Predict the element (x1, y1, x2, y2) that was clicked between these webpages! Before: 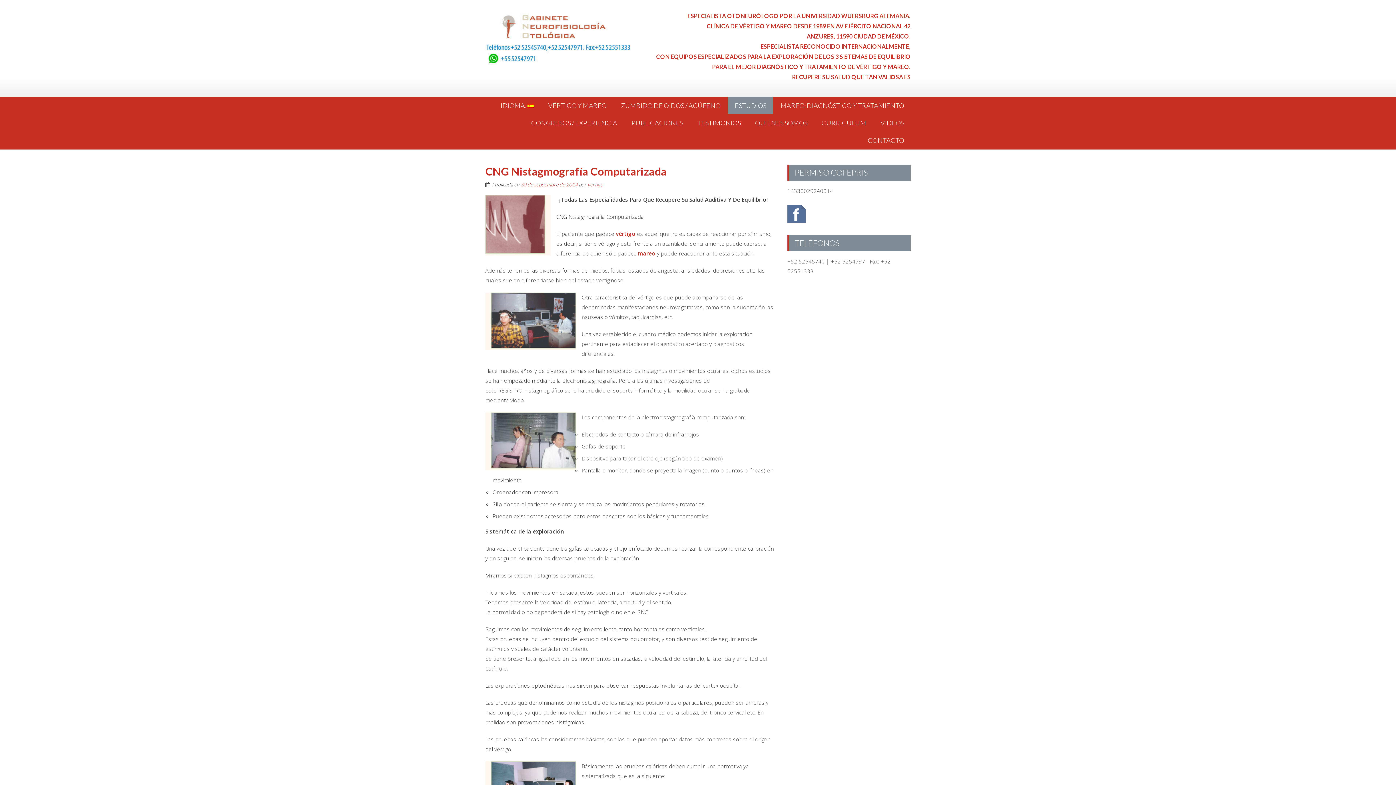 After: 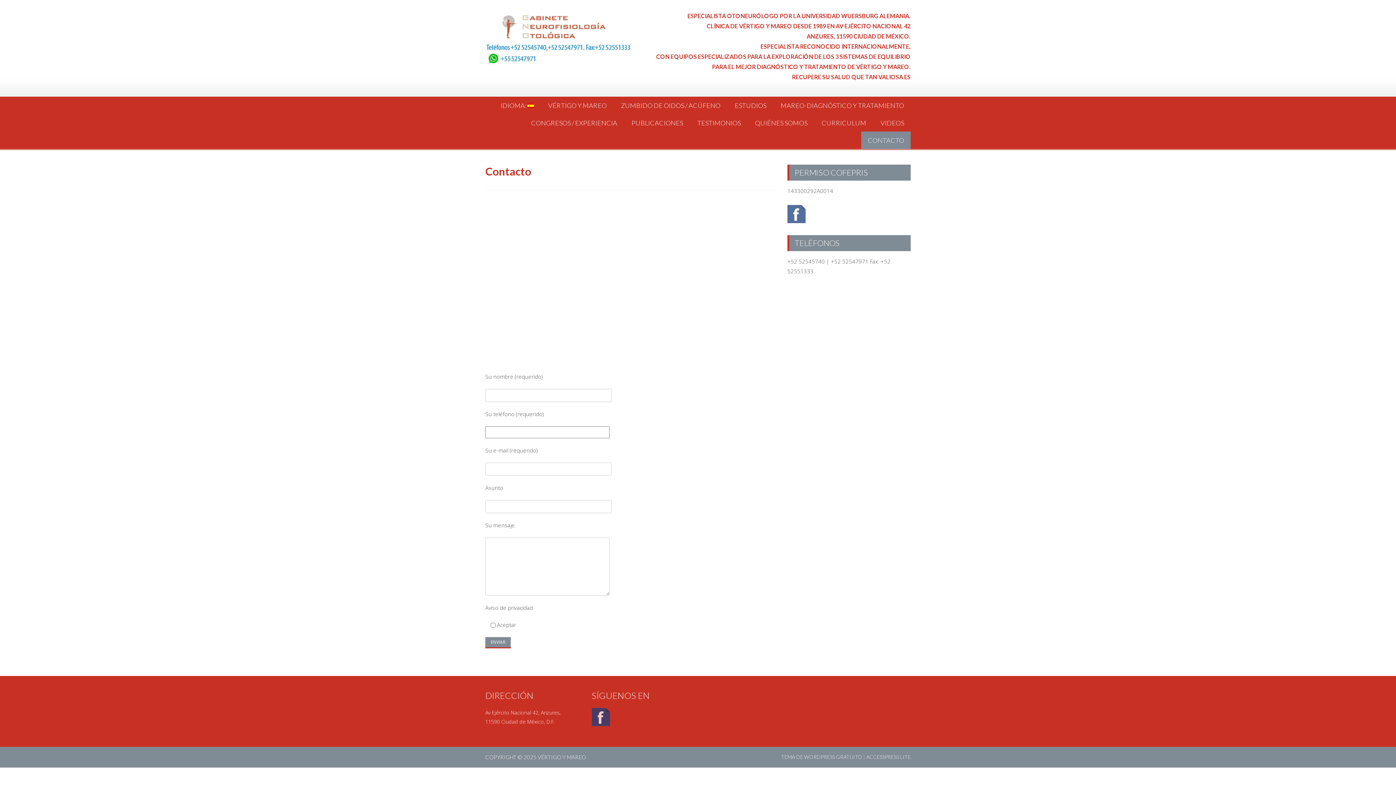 Action: bbox: (861, 131, 910, 149) label: CONTACTO